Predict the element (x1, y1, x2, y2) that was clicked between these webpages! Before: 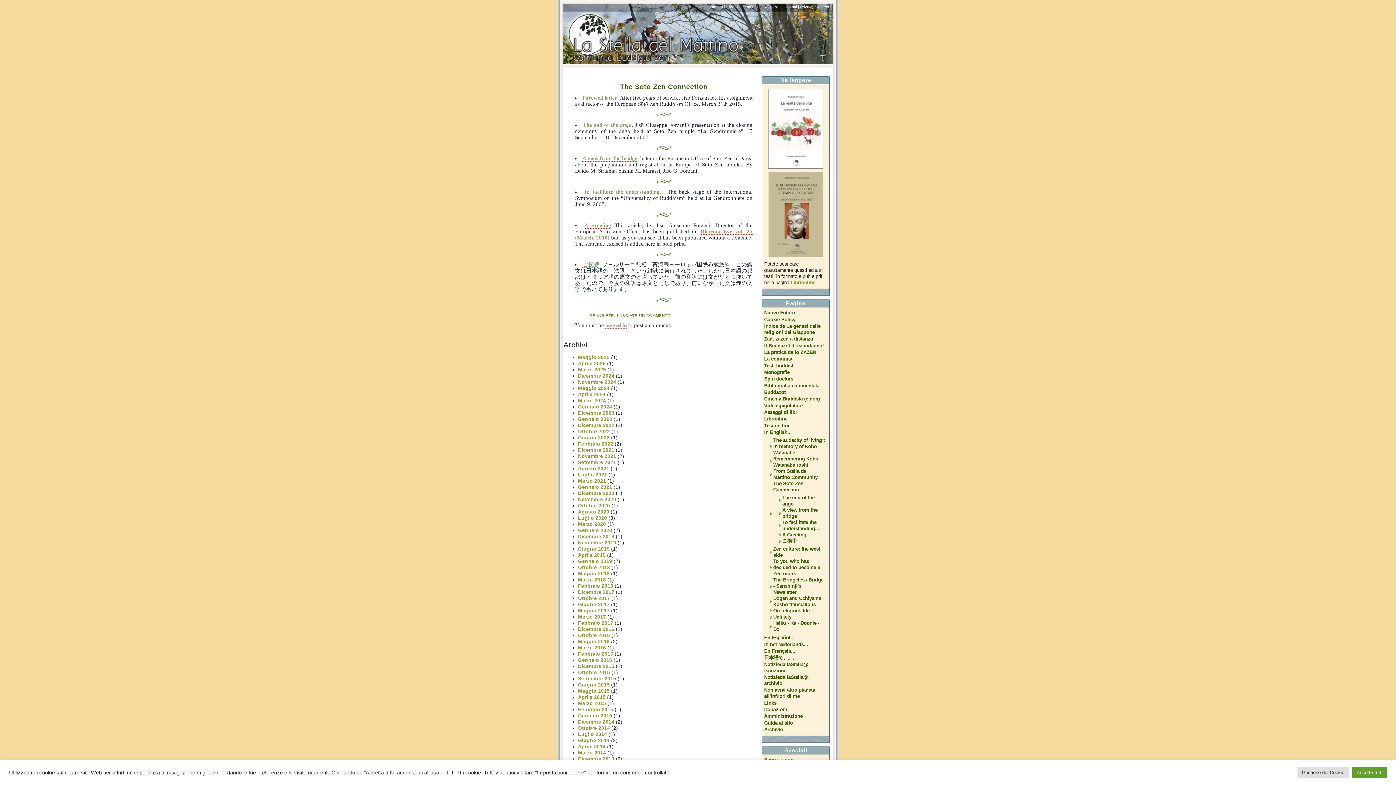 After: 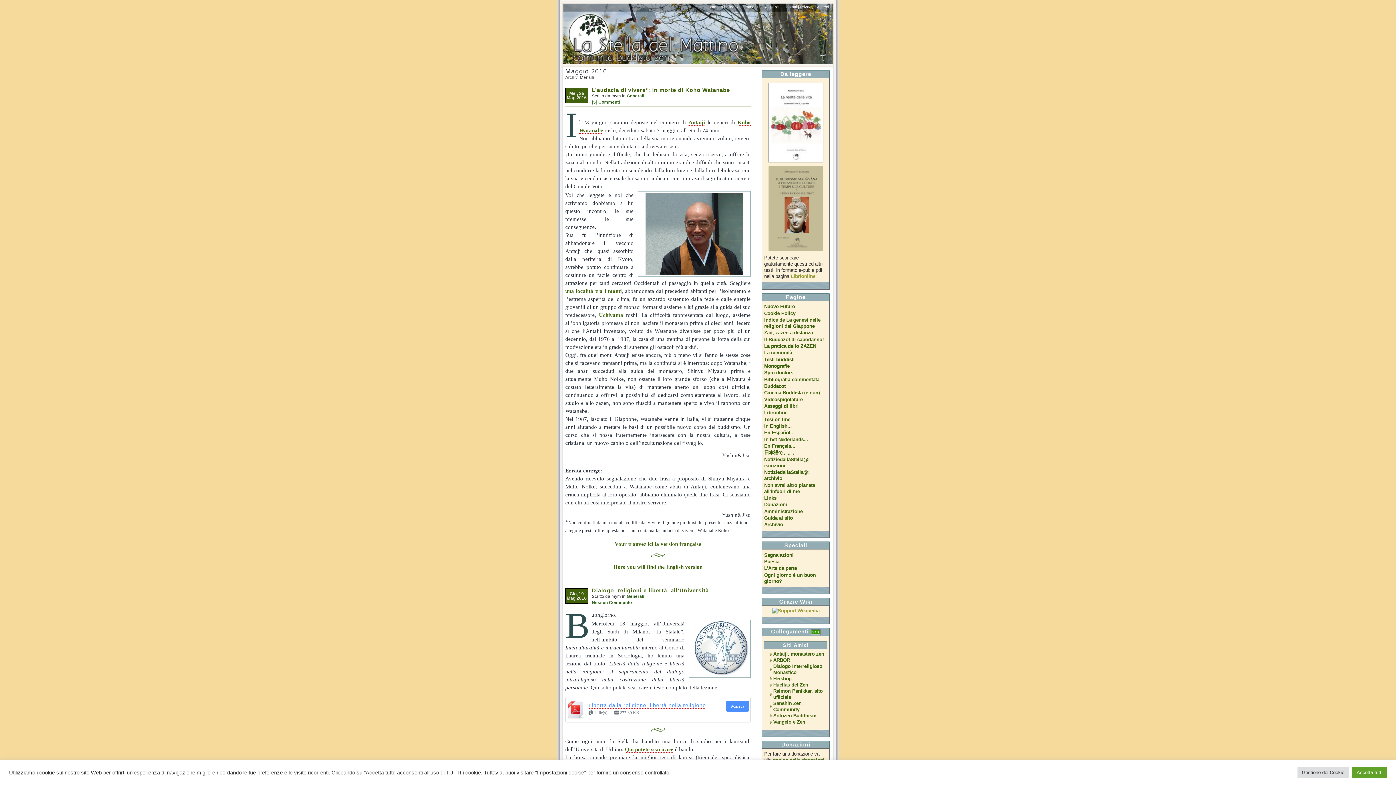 Action: bbox: (578, 639, 609, 644) label: Maggio 2016